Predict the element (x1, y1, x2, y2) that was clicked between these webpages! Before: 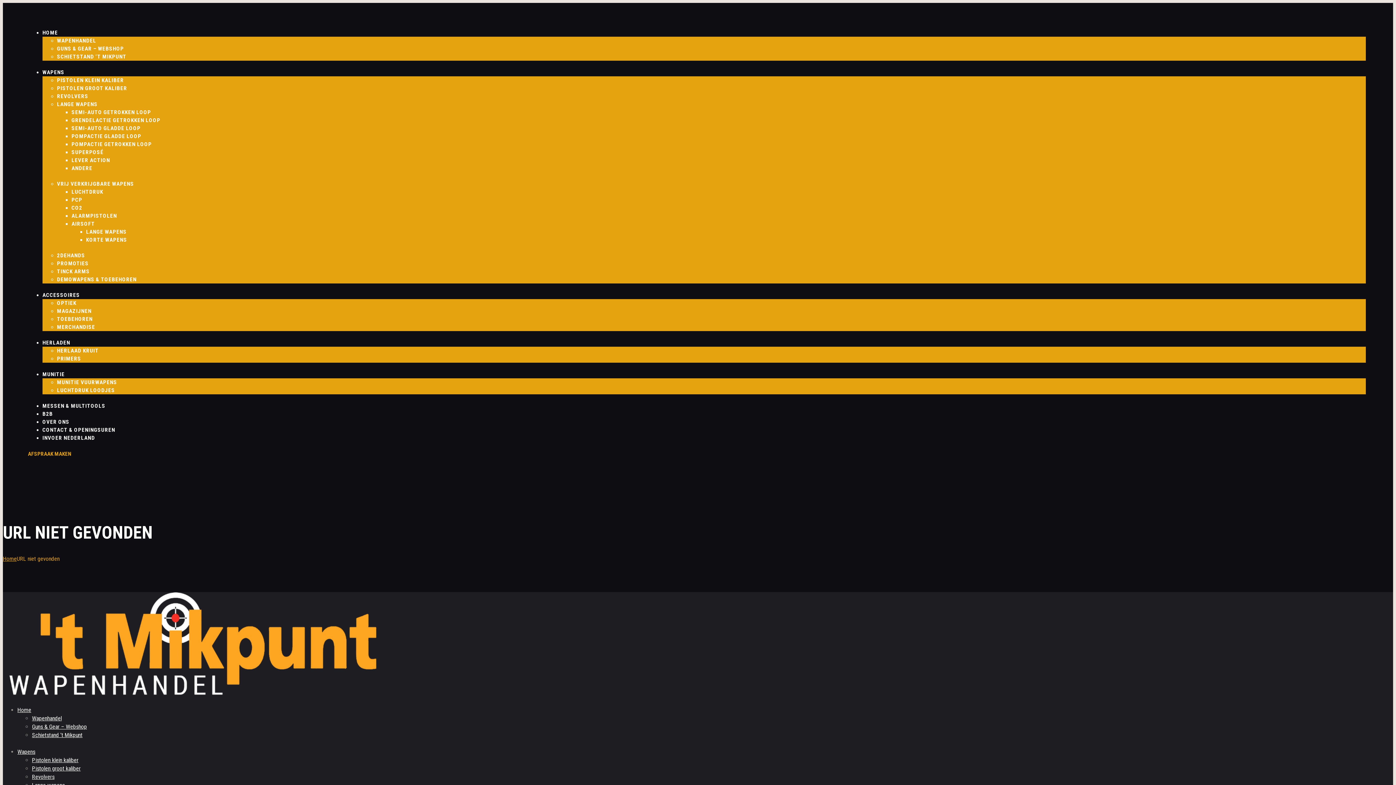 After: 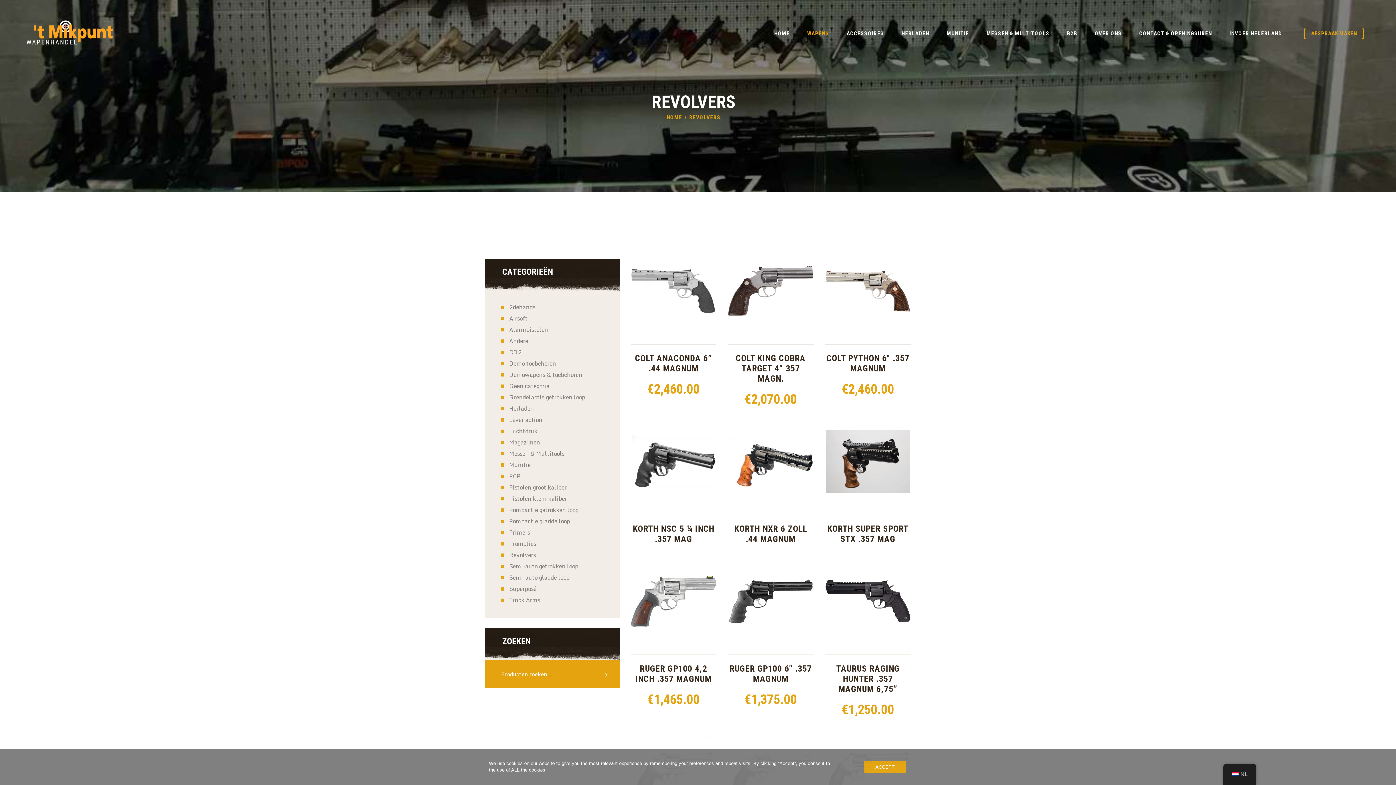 Action: bbox: (32, 773, 54, 780) label: Revolvers